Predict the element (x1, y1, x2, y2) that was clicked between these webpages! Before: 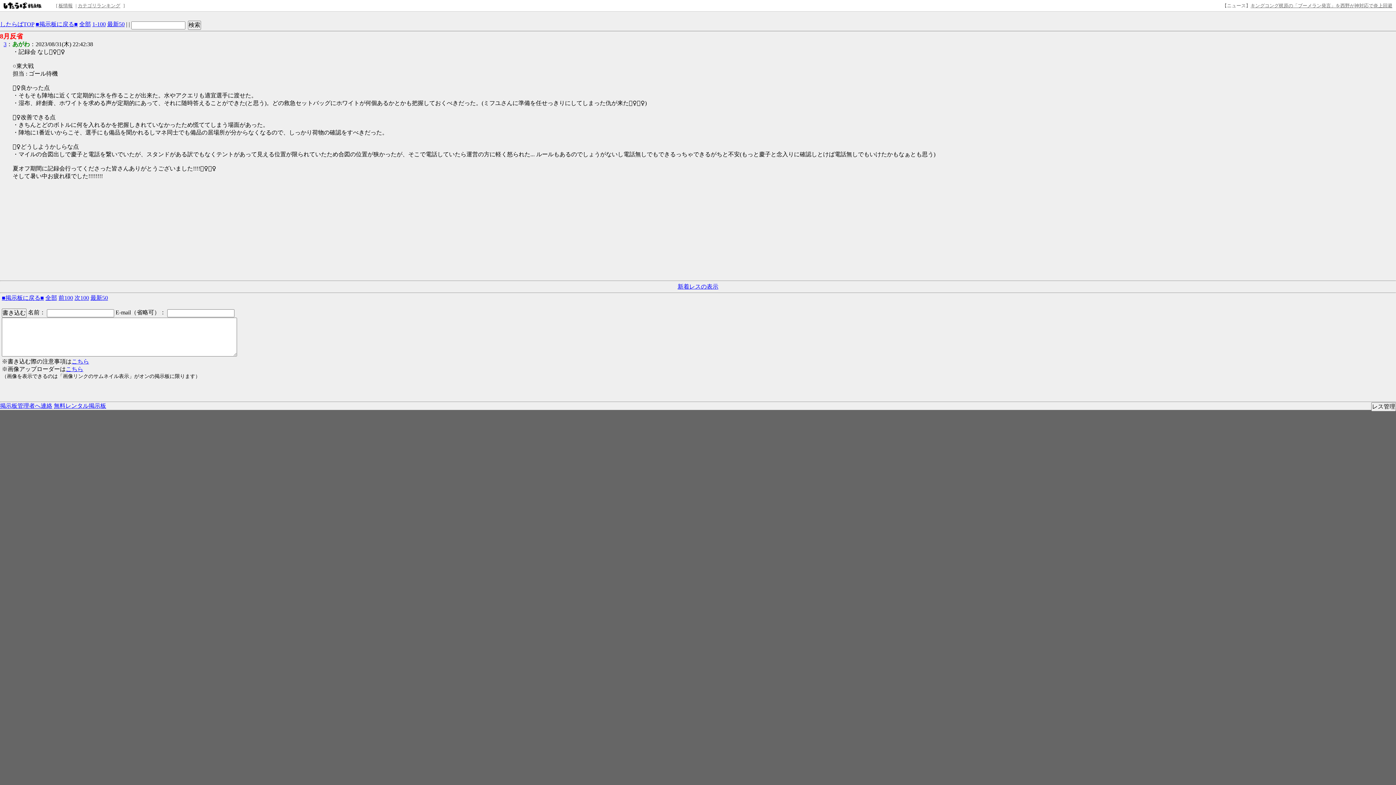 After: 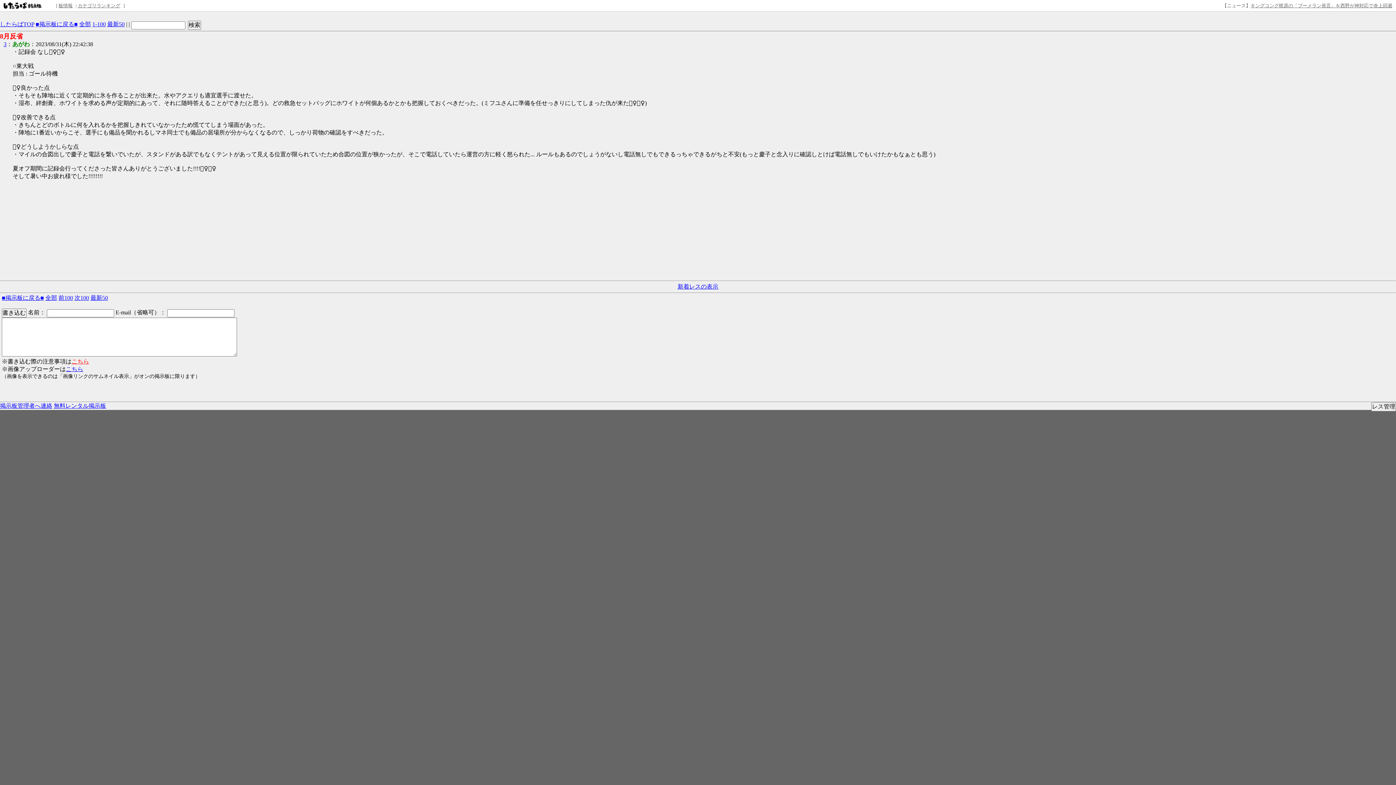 Action: bbox: (71, 358, 89, 364) label: こちら